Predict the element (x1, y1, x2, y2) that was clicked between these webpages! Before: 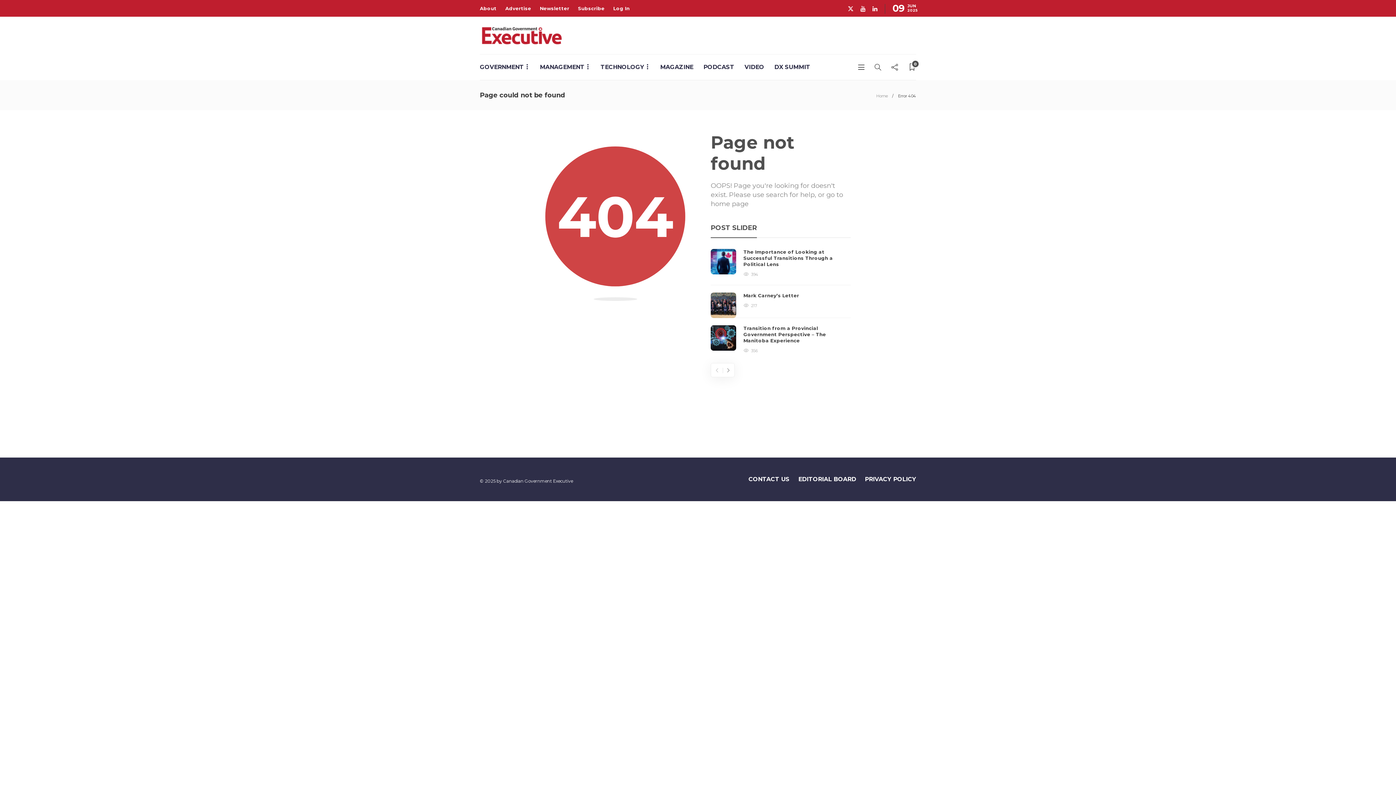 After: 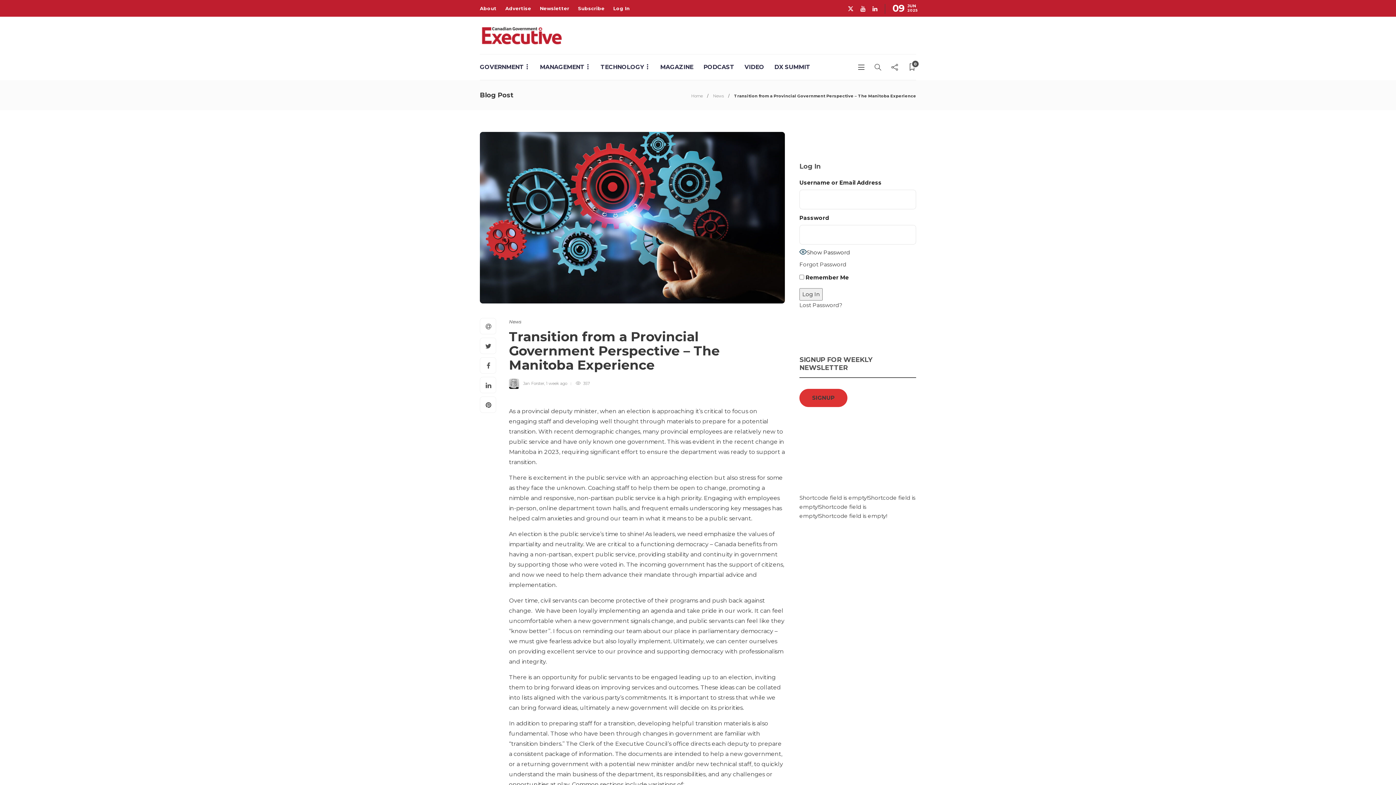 Action: bbox: (710, 325, 736, 350)